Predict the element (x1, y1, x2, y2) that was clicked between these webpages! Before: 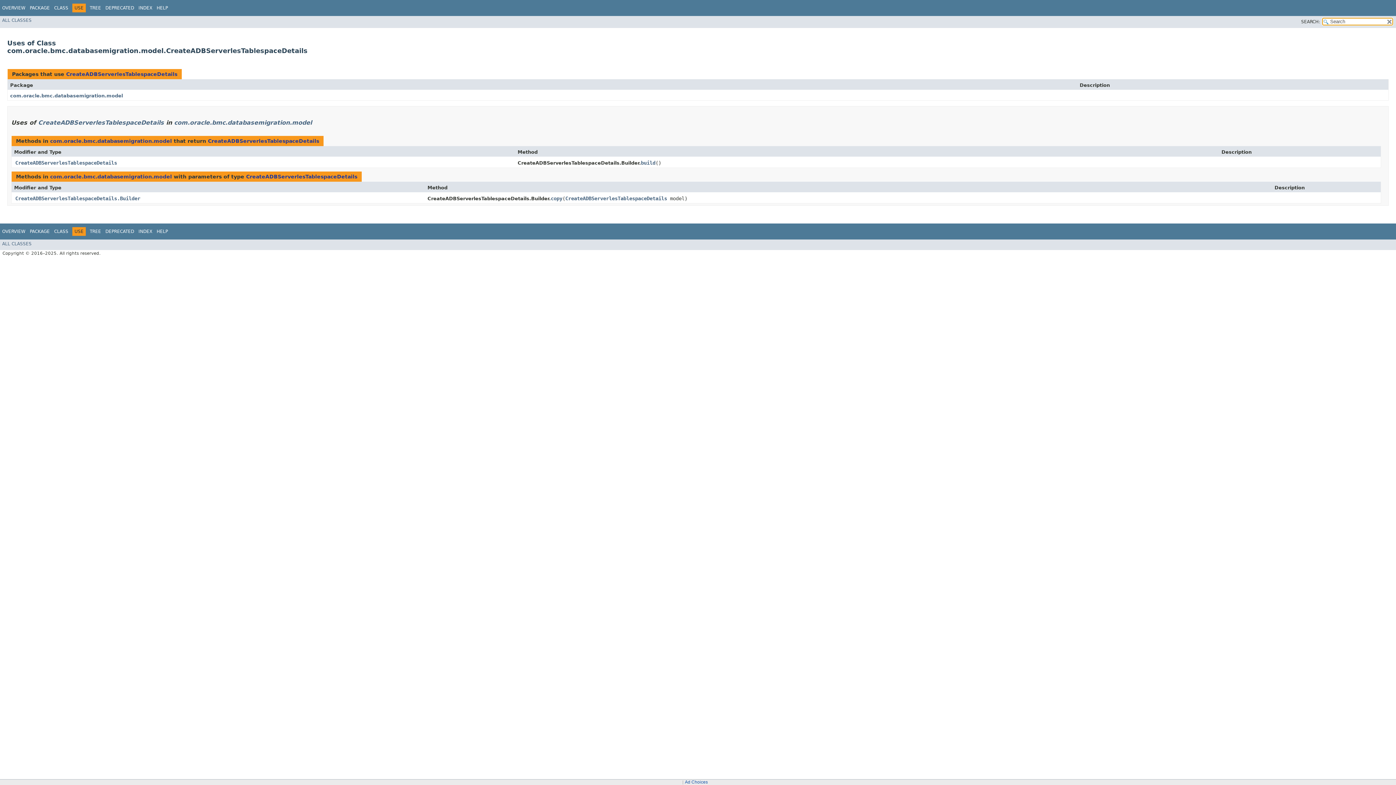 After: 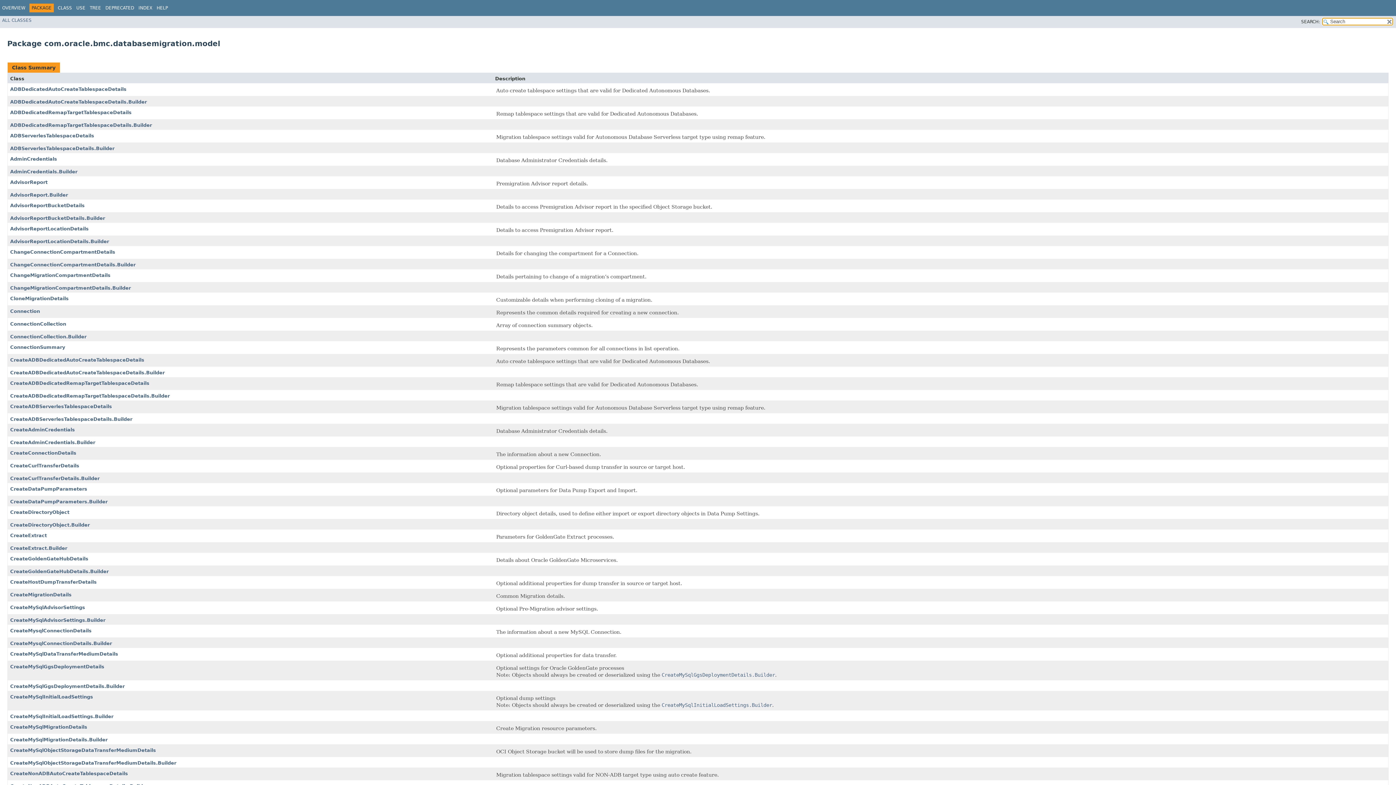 Action: bbox: (50, 138, 172, 144) label: com.oracle.bmc.databasemigration.model